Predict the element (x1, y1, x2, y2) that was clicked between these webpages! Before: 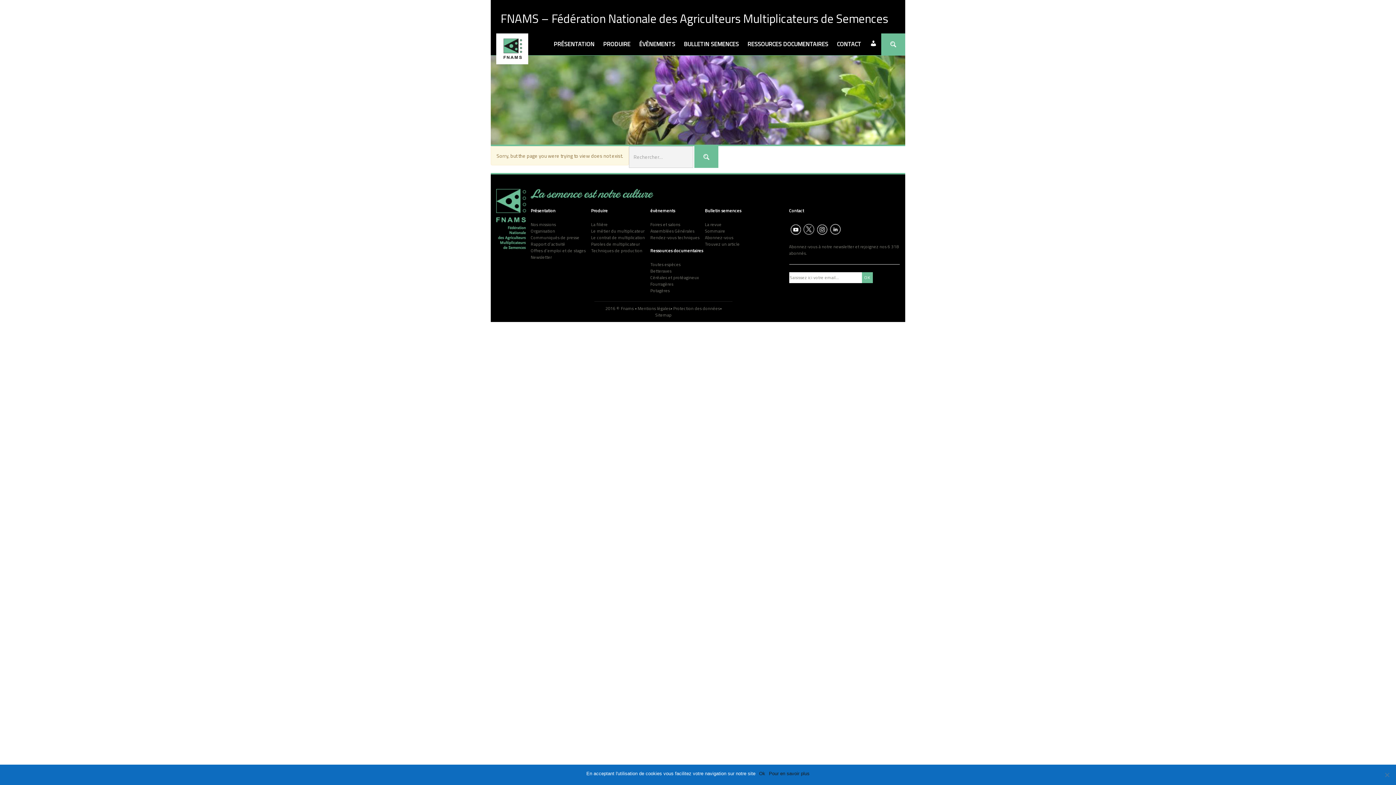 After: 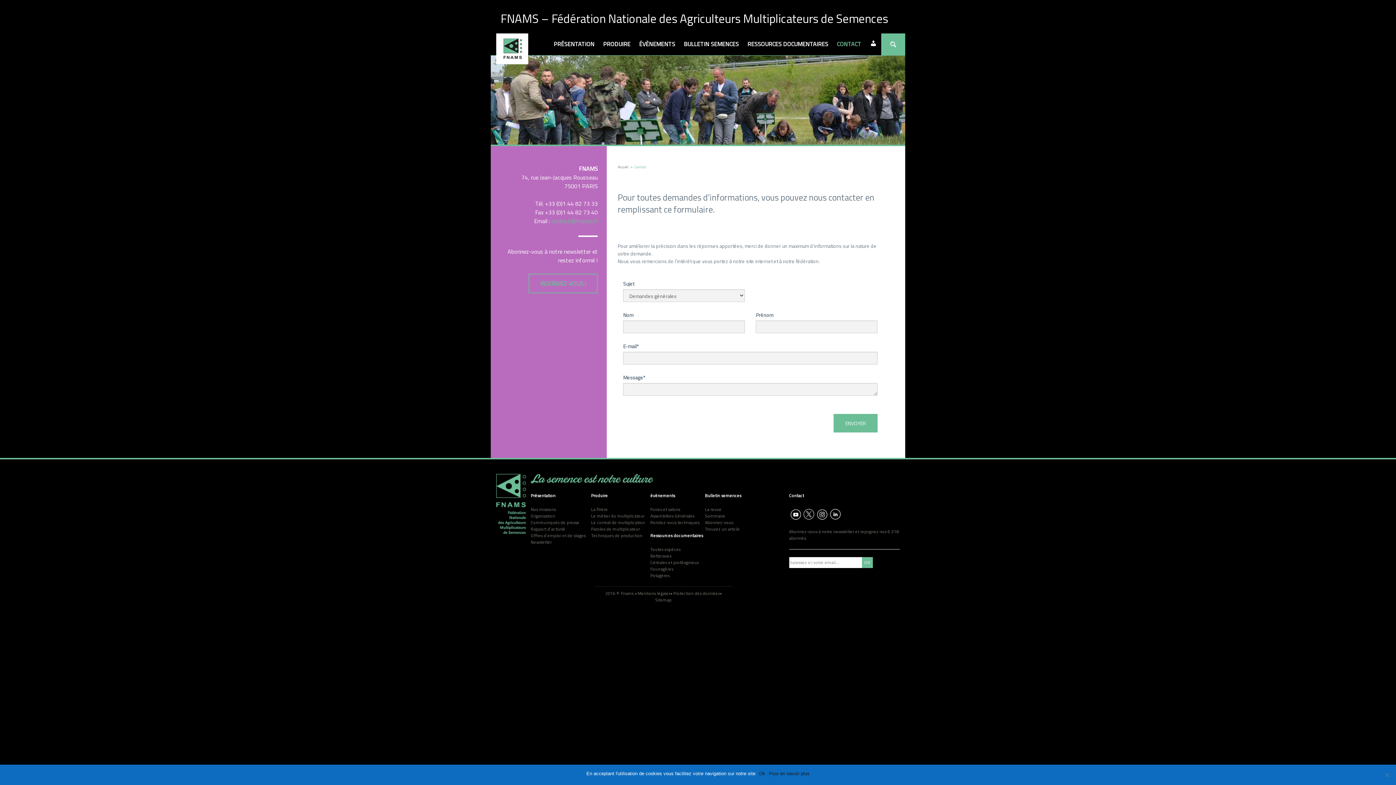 Action: label: Contact bbox: (789, 207, 804, 214)